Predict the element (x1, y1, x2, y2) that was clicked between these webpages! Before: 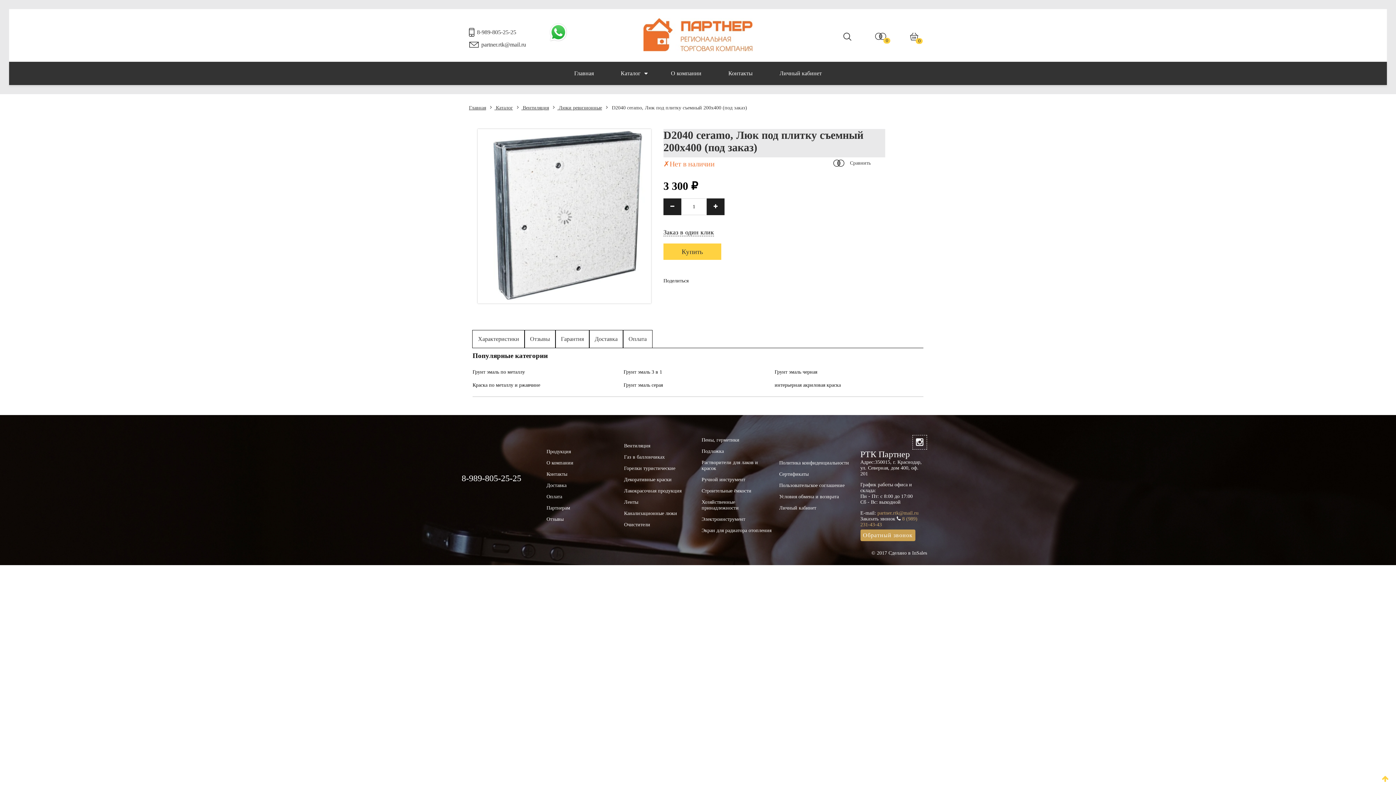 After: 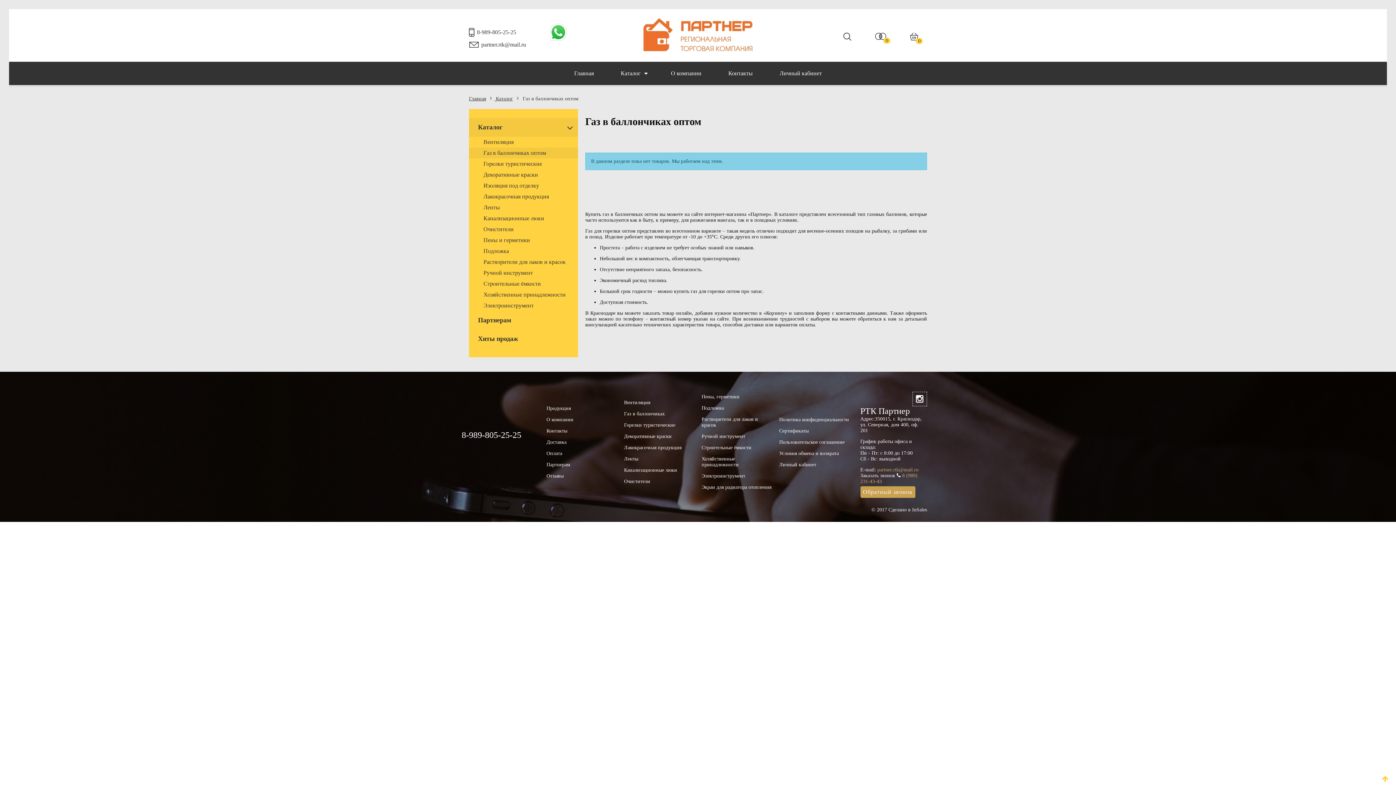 Action: bbox: (624, 454, 694, 460) label: Газ в баллончиках